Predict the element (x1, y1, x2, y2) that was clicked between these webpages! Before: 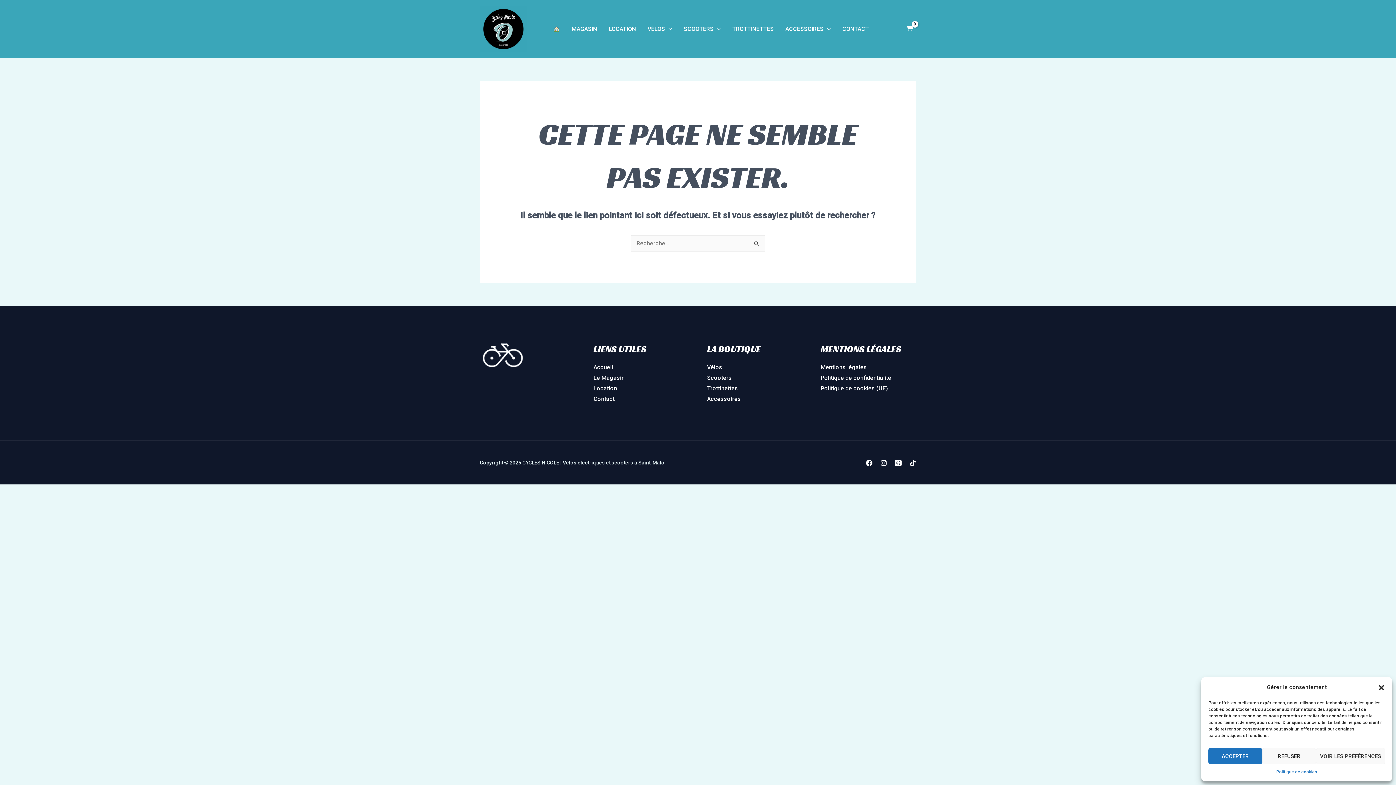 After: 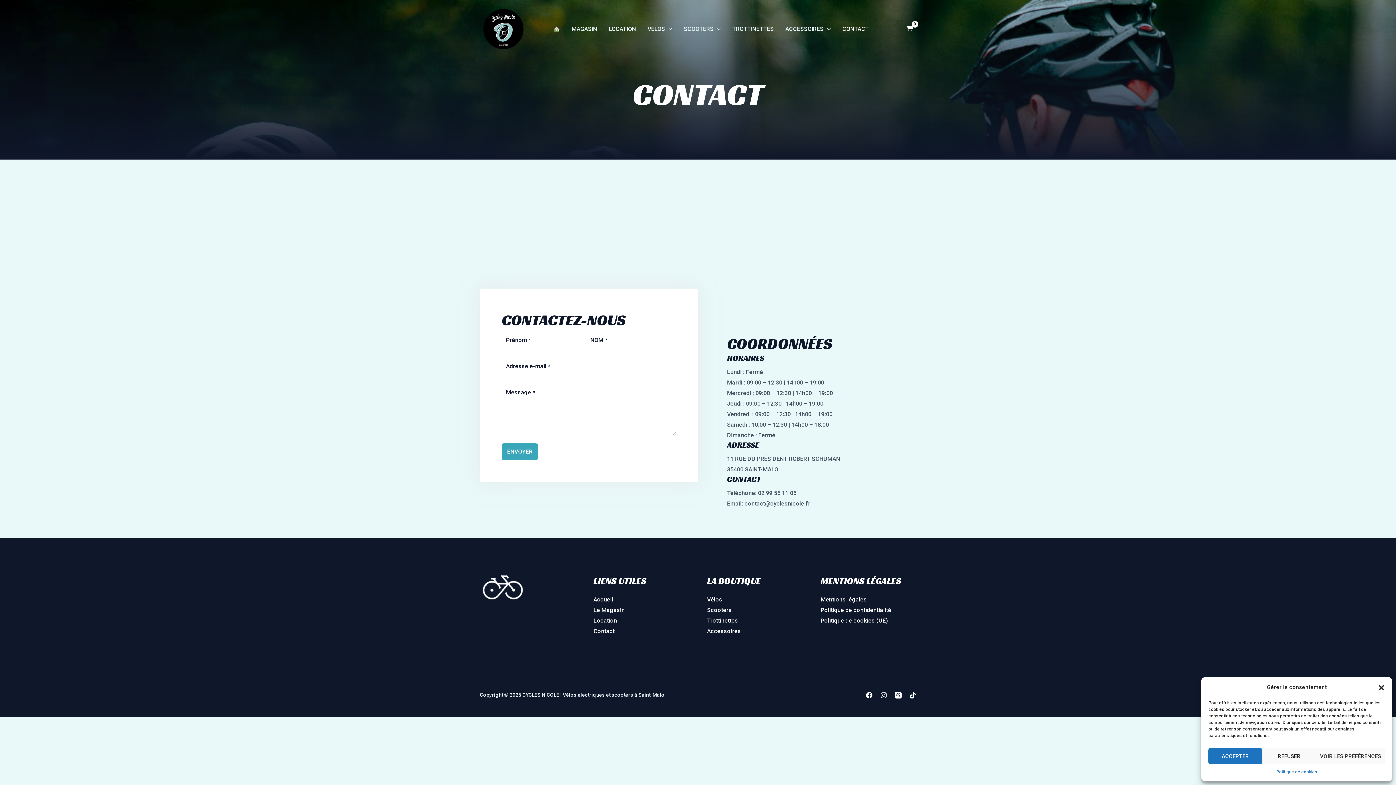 Action: label: CONTACT bbox: (836, 16, 874, 41)